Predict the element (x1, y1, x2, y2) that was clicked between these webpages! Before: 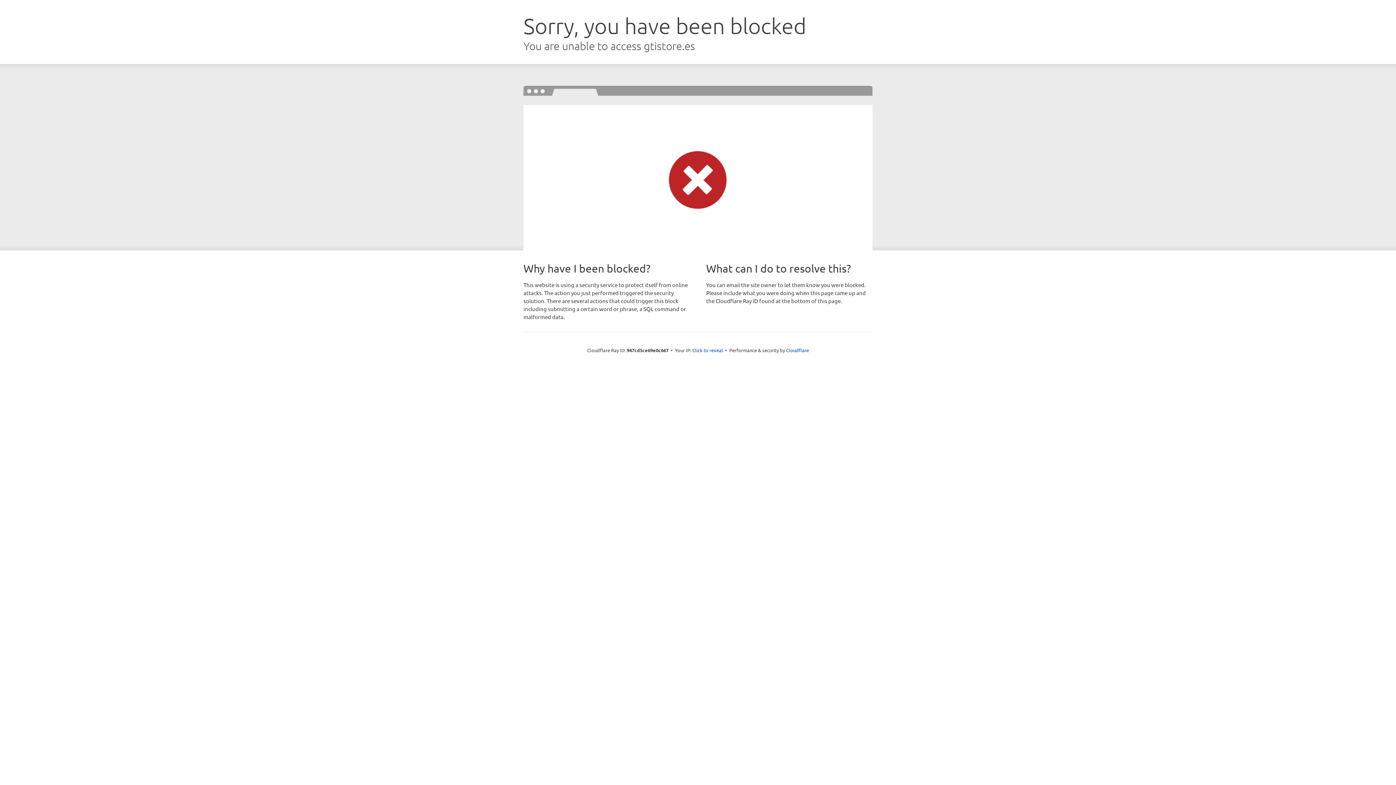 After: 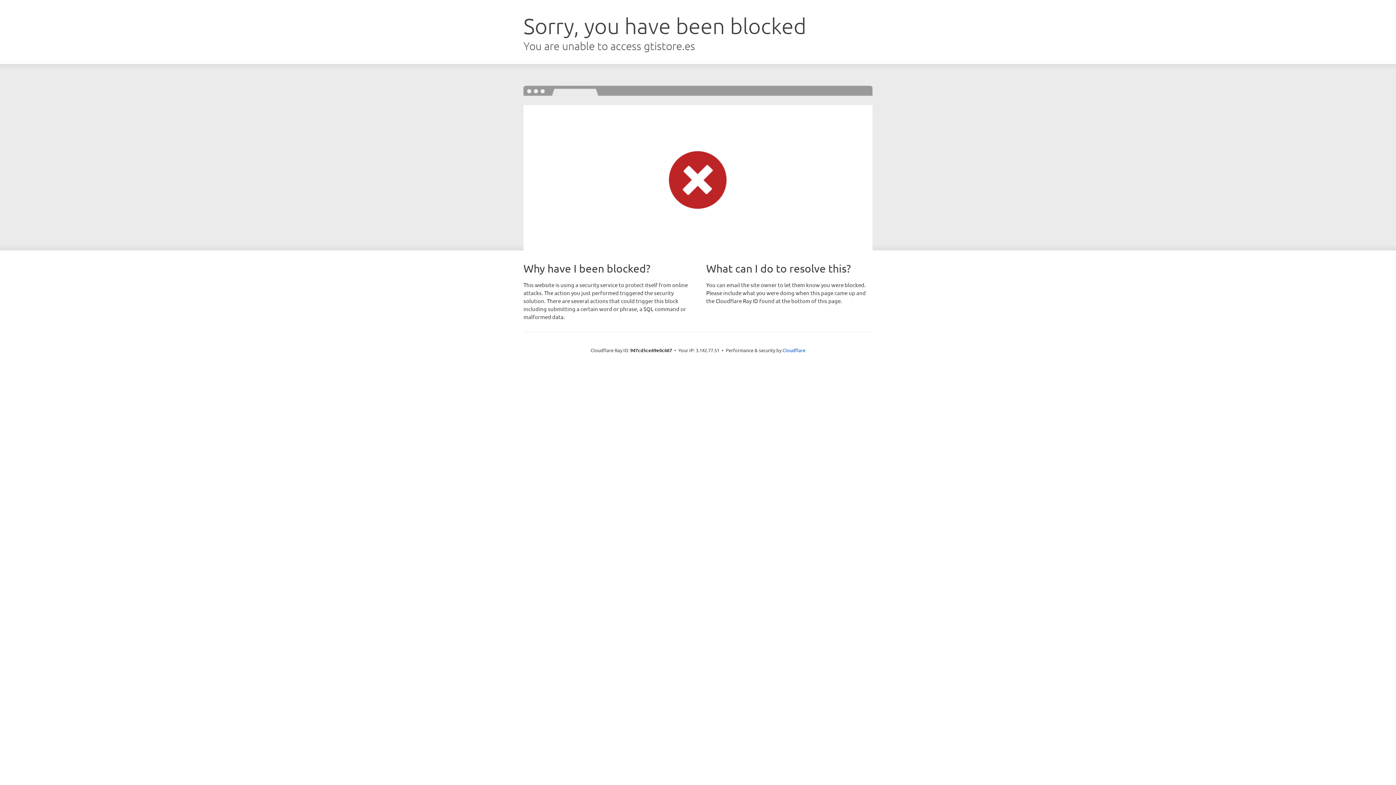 Action: label: Click to reveal bbox: (692, 346, 723, 353)